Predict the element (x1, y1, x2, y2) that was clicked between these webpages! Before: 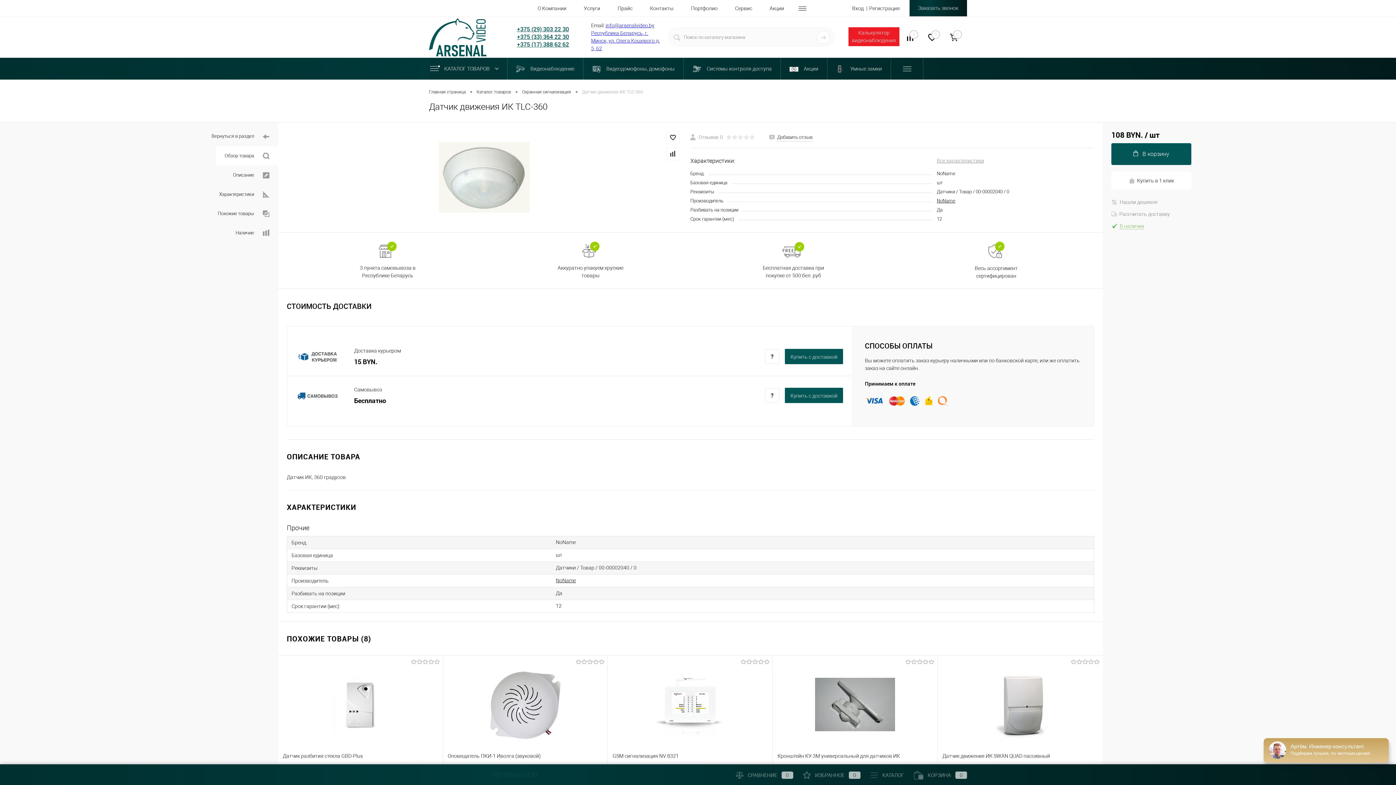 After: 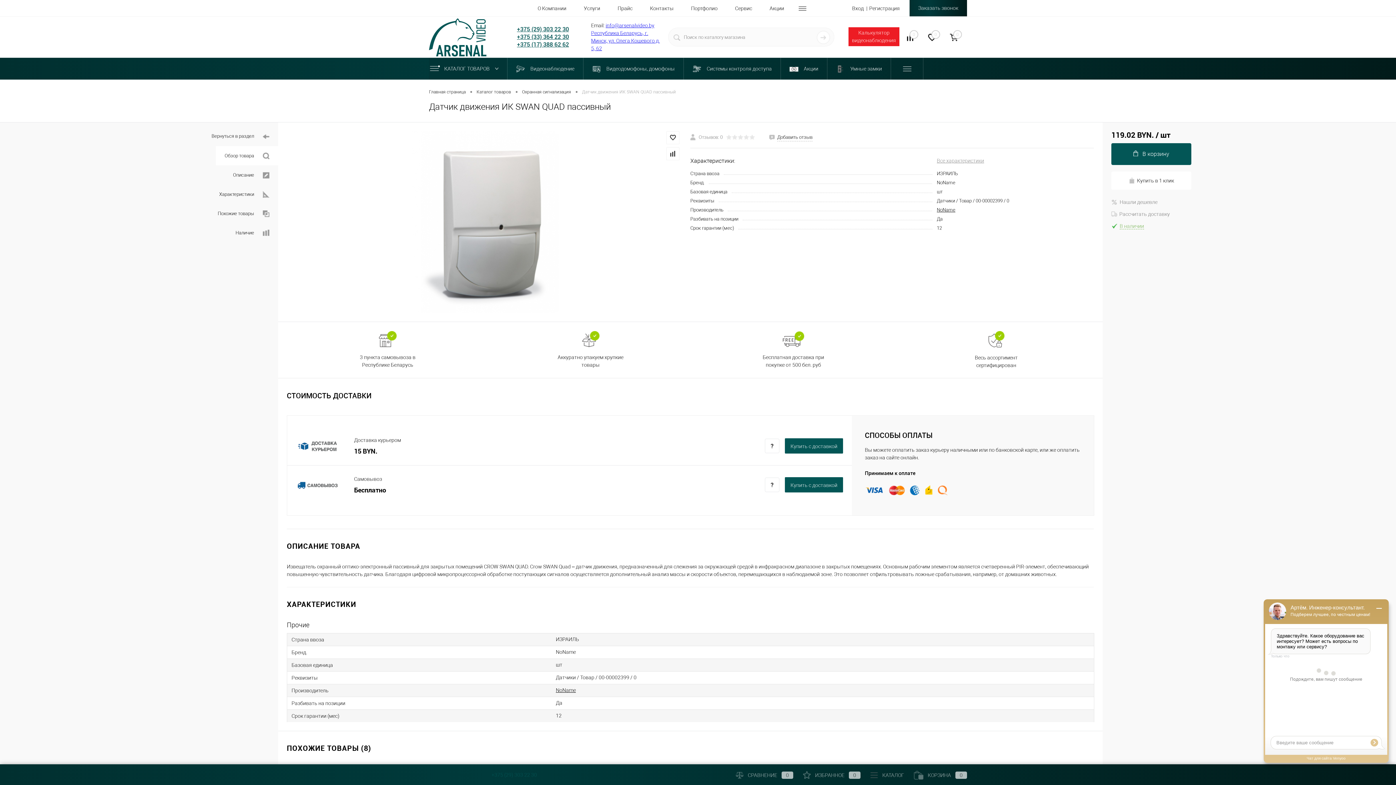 Action: label: Датчик движения ИК SWAN QUAD пассивный bbox: (942, 748, 1098, 764)